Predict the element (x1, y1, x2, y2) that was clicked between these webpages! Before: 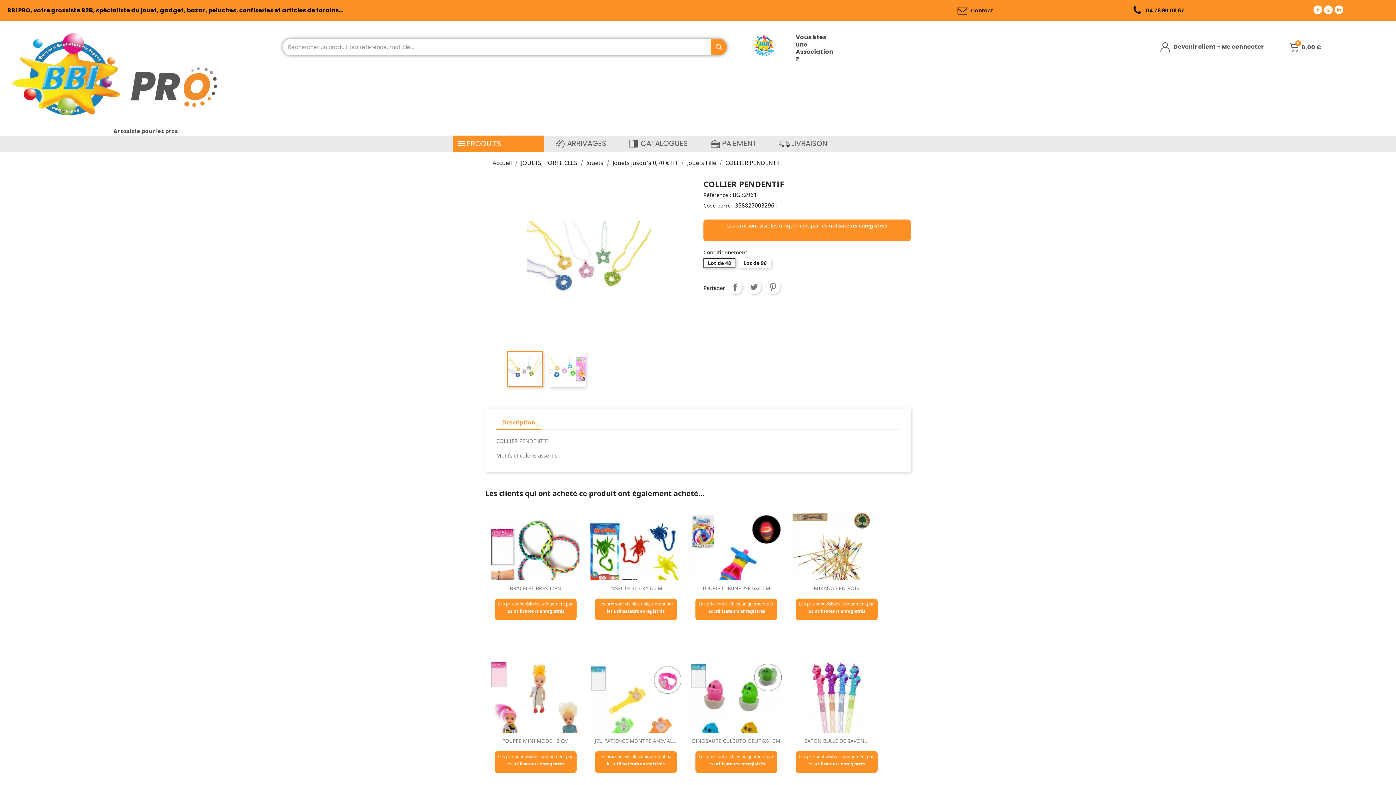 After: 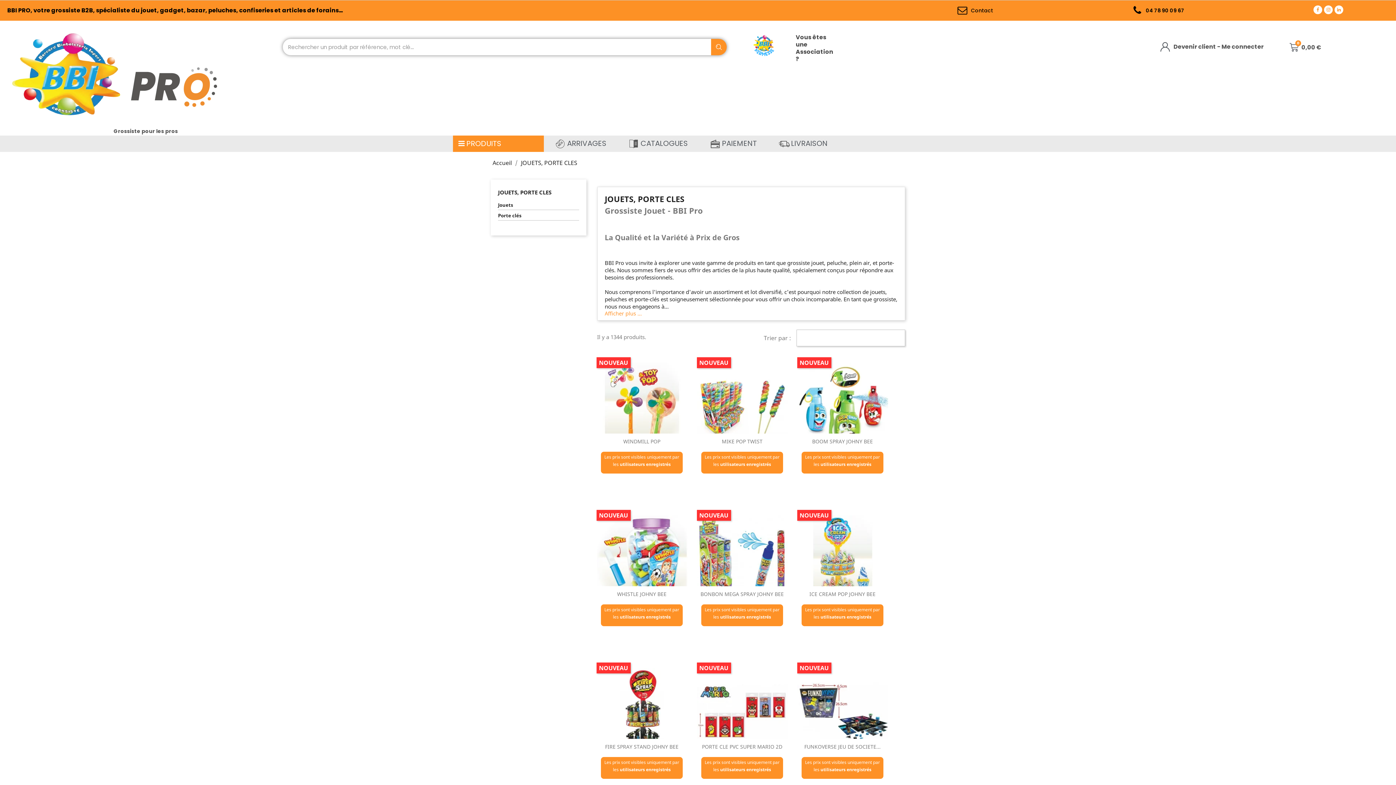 Action: bbox: (521, 158, 578, 166) label: JOUETS, PORTE CLES 